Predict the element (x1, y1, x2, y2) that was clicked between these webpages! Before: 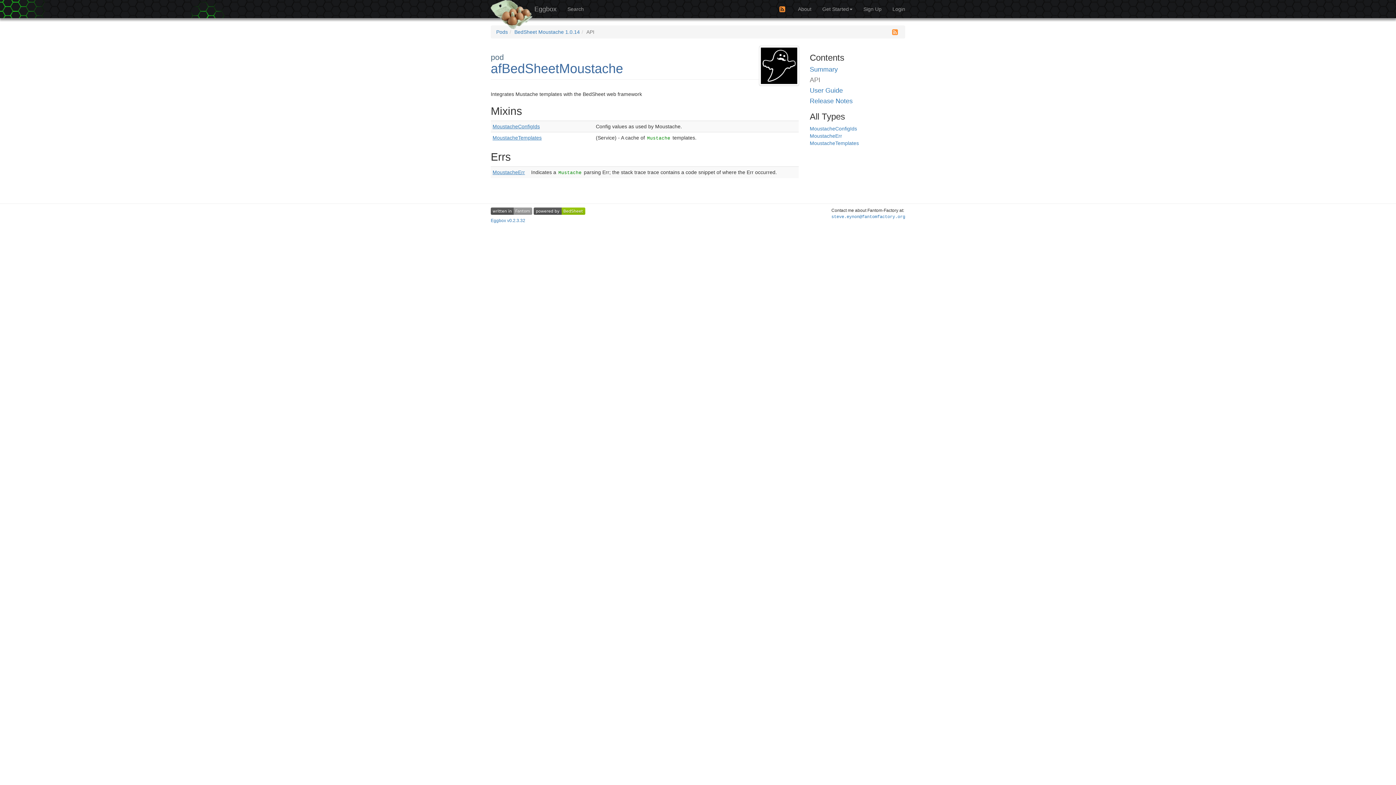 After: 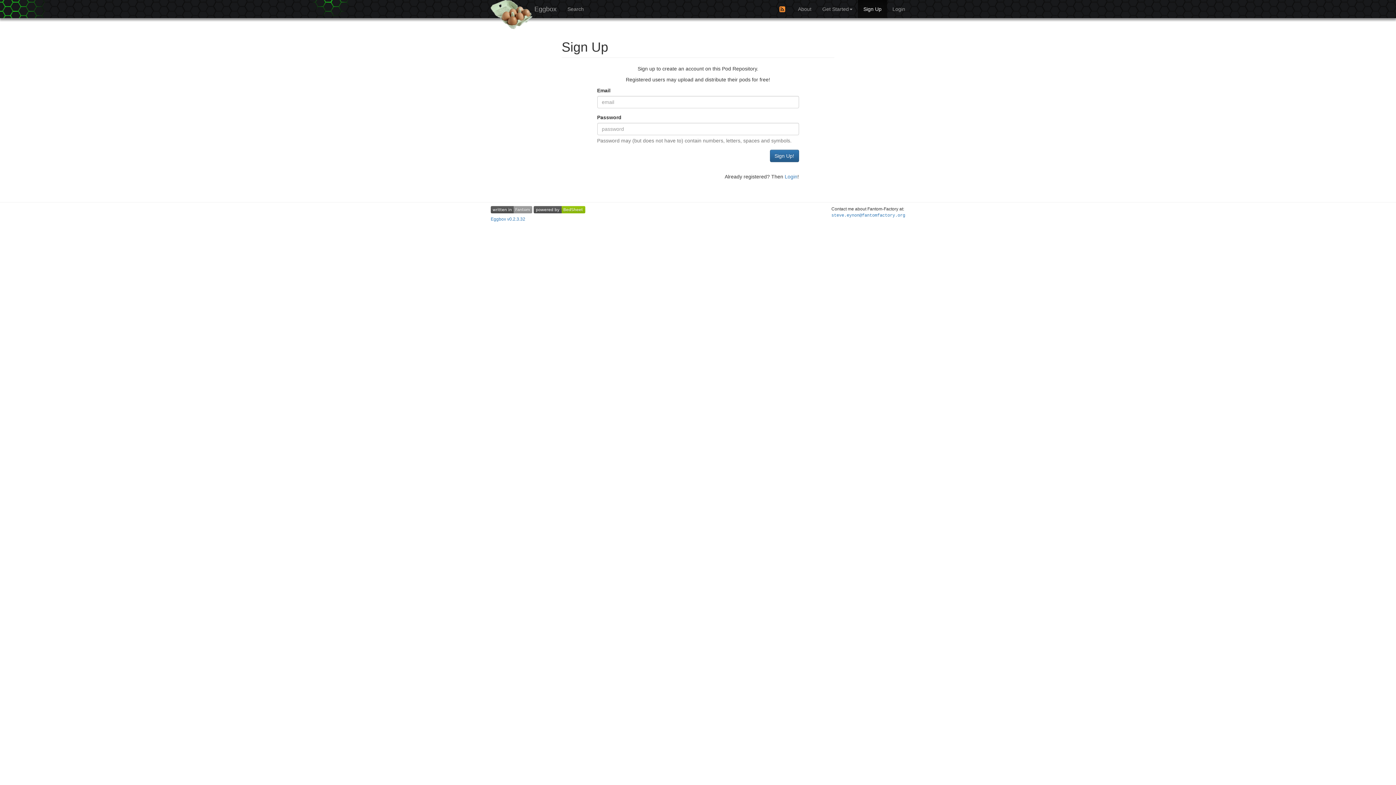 Action: bbox: (858, 0, 887, 18) label: Sign Up